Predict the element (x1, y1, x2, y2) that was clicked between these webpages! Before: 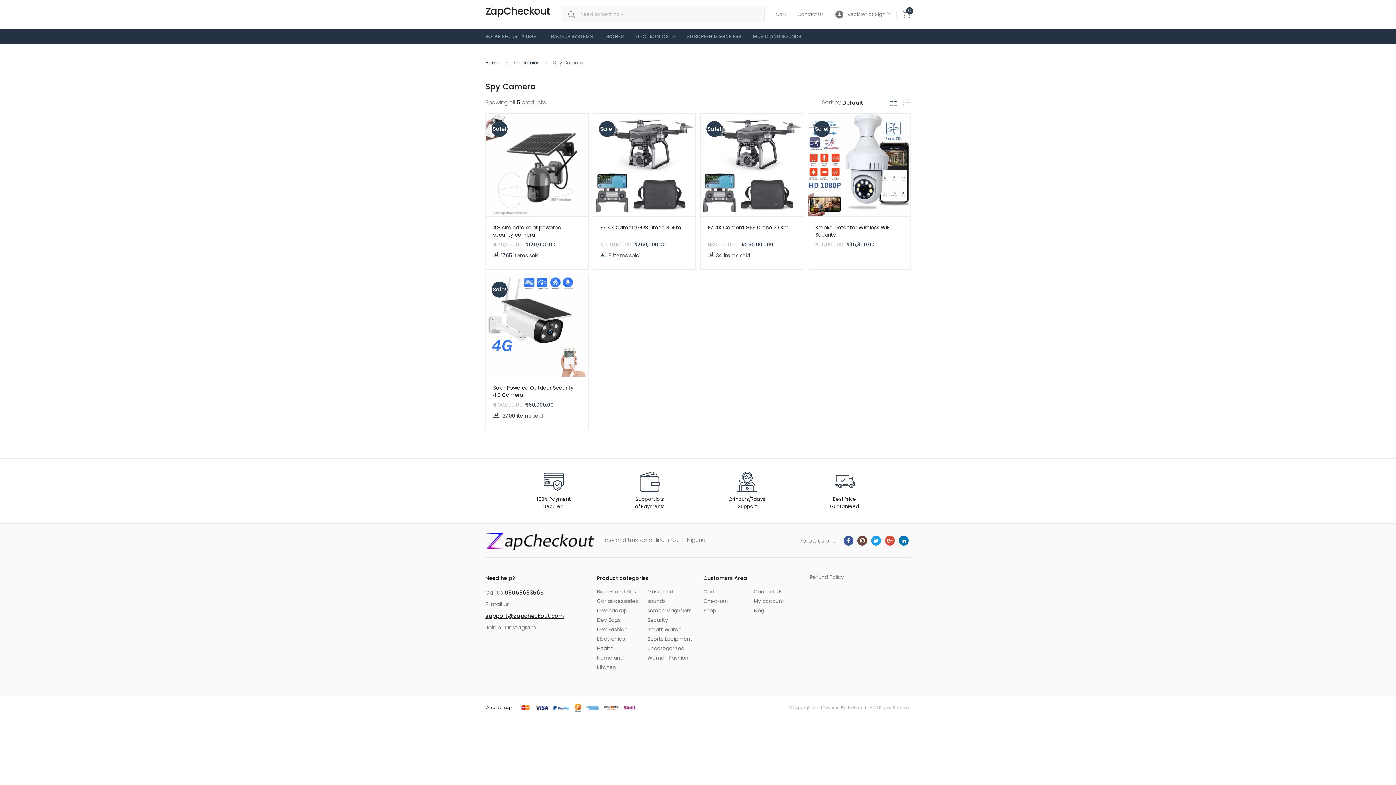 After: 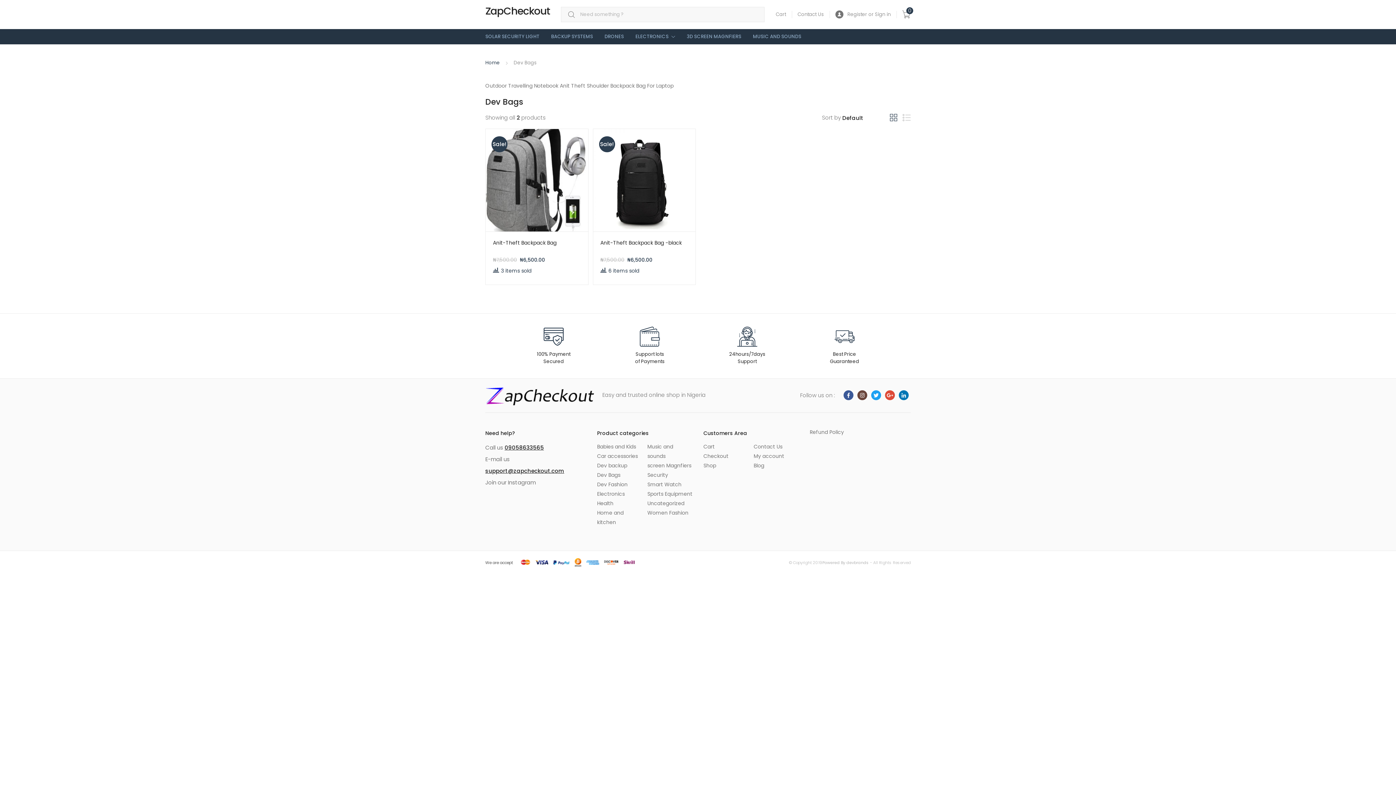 Action: label: Dev Bags bbox: (597, 616, 620, 624)